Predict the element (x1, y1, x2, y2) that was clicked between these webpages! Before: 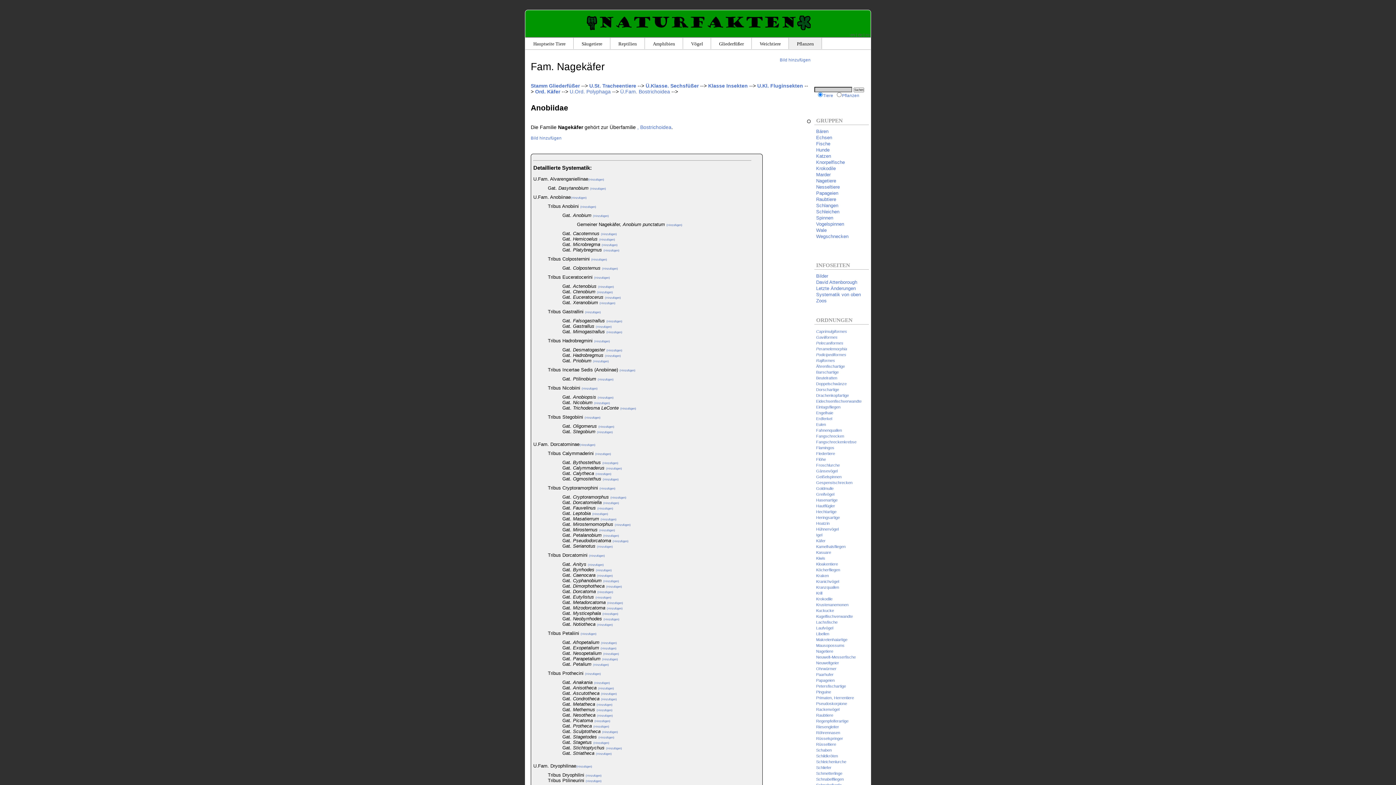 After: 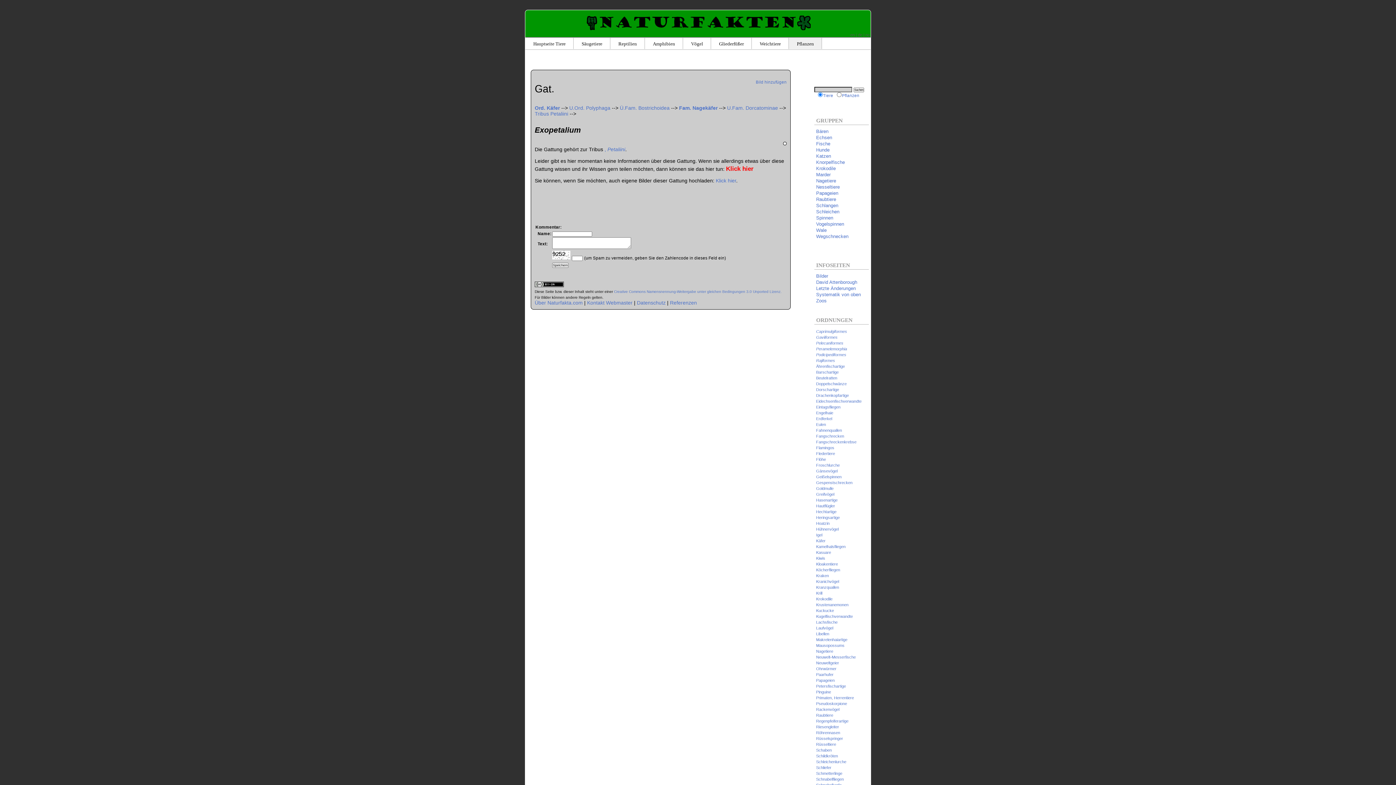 Action: bbox: (600, 647, 616, 650) label: (Hinzufügen)